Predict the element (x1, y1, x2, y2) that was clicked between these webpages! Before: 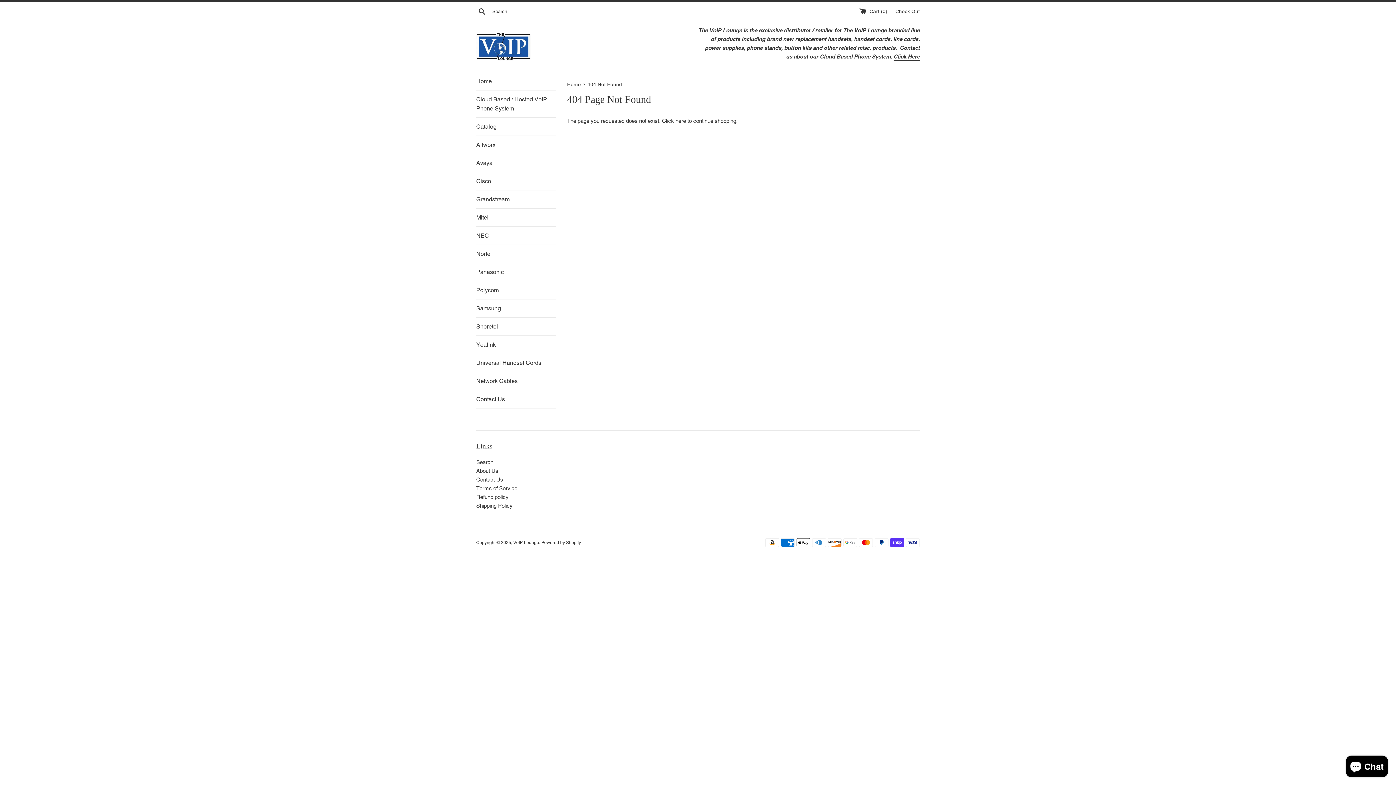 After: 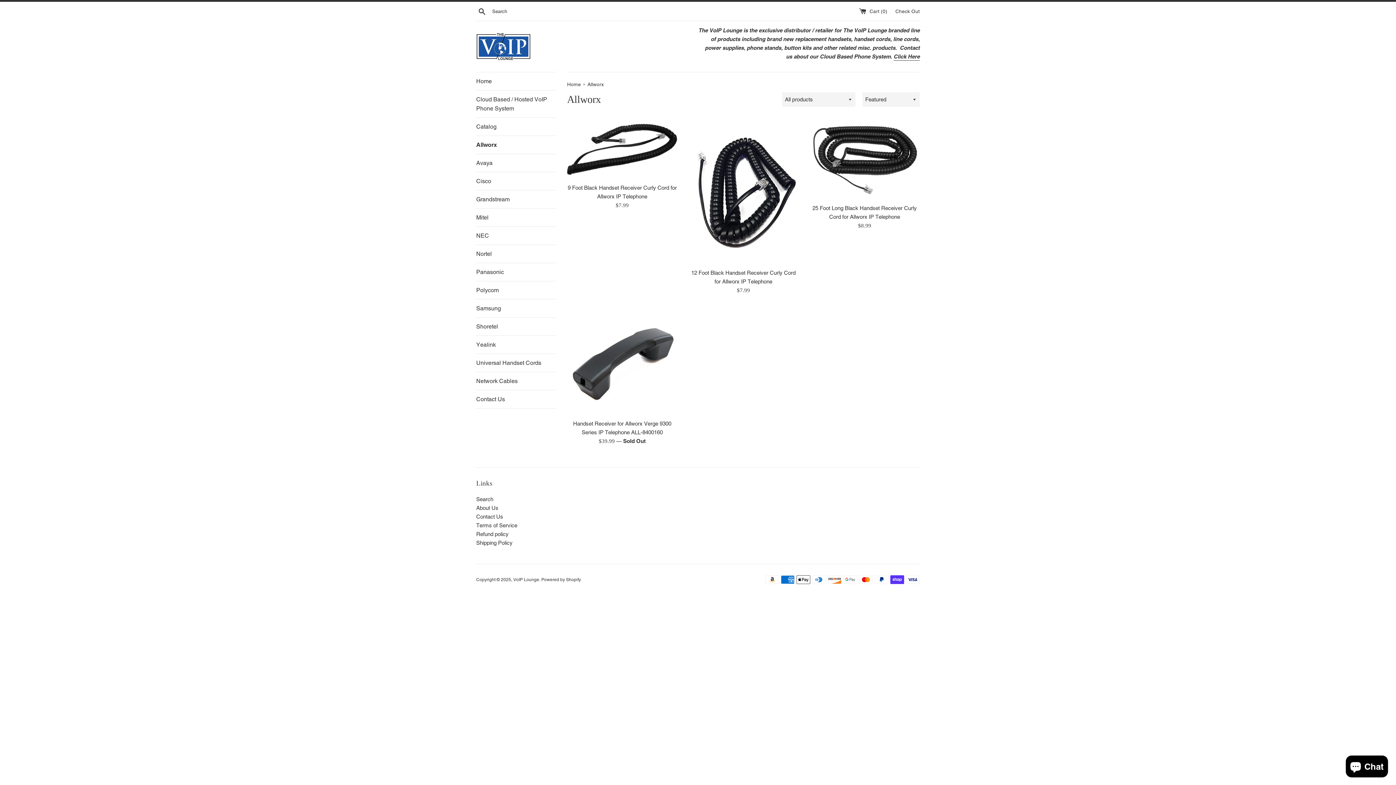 Action: label: Allworx bbox: (476, 136, 556, 153)